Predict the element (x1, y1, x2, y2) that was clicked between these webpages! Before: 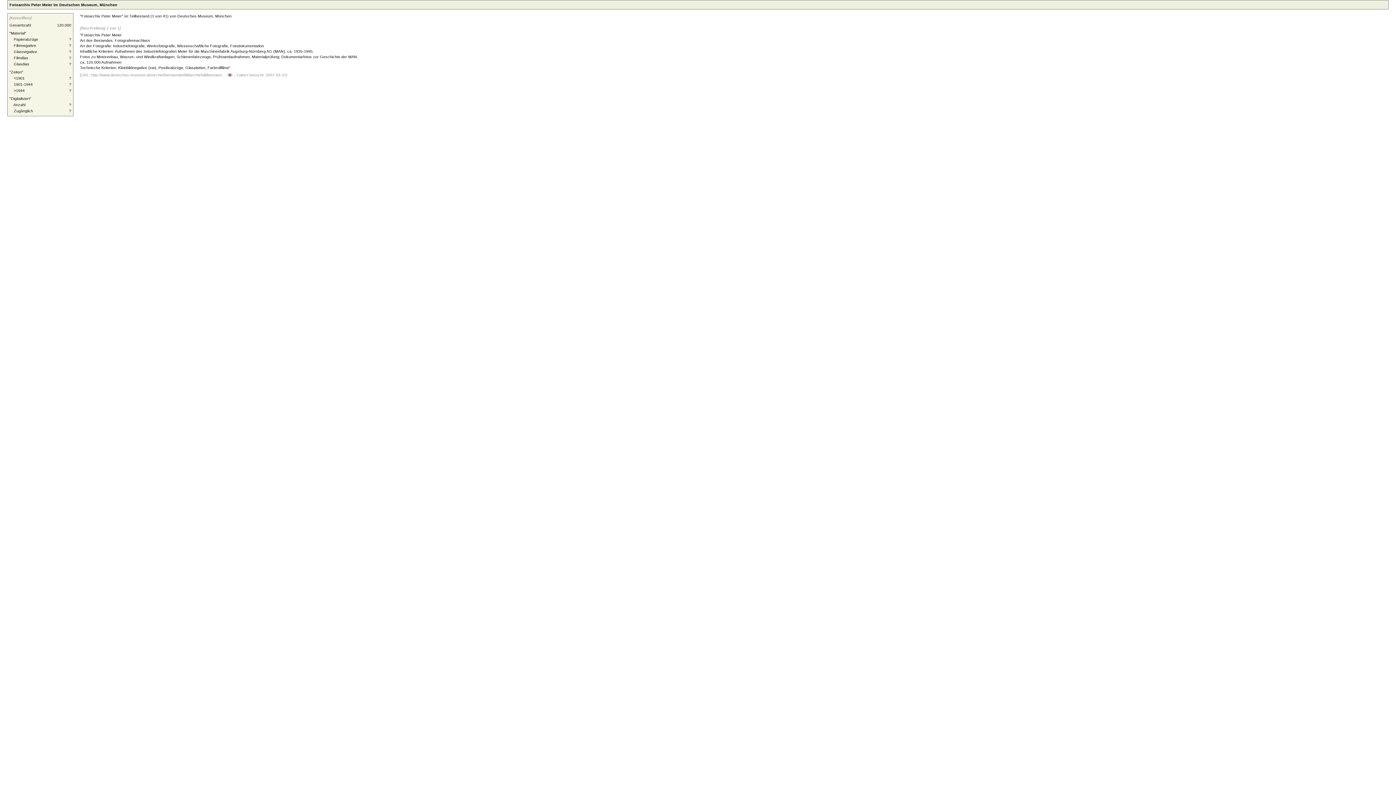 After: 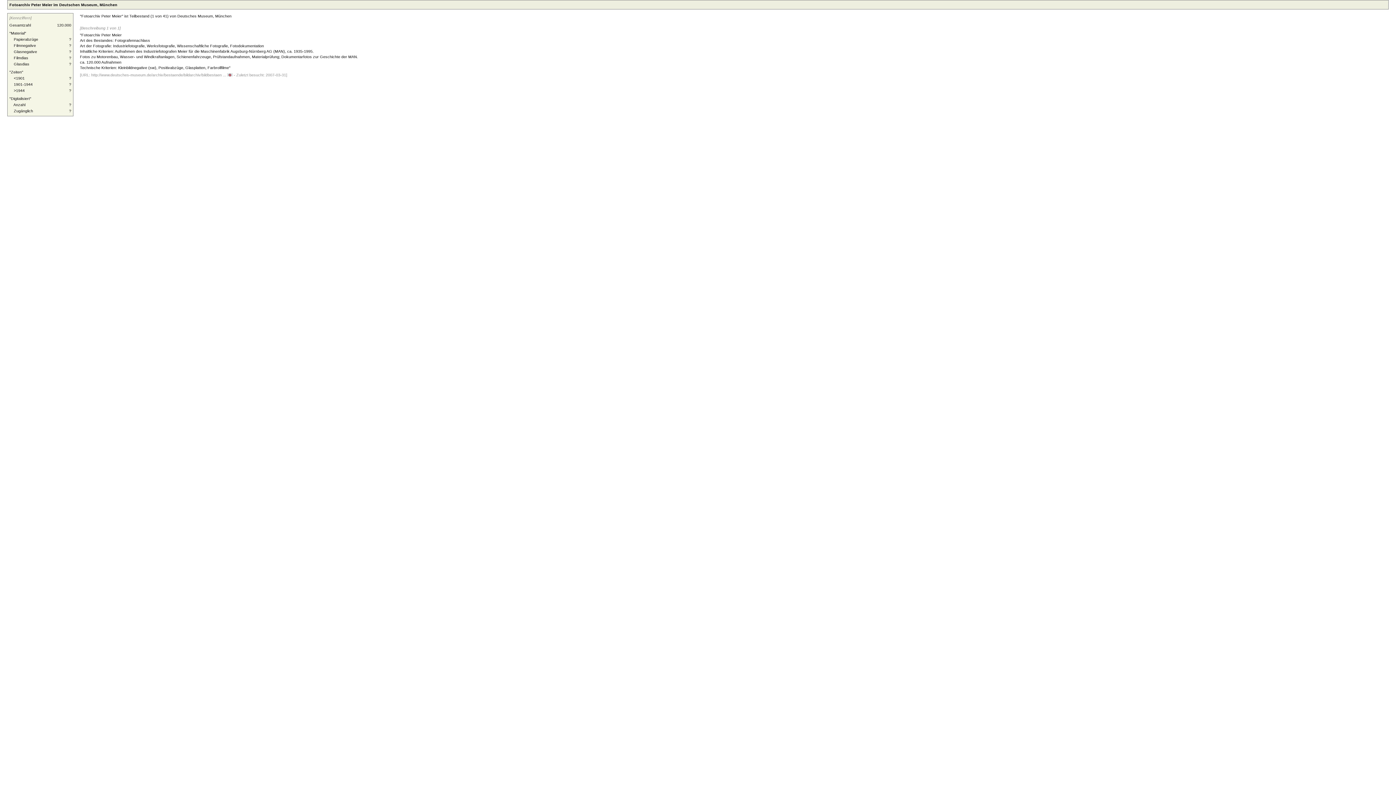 Action: label: http://www.deutsches-museum.de/archiv/bestaende/bildarchiv/bildbestaen ...  bbox: (91, 72, 232, 77)